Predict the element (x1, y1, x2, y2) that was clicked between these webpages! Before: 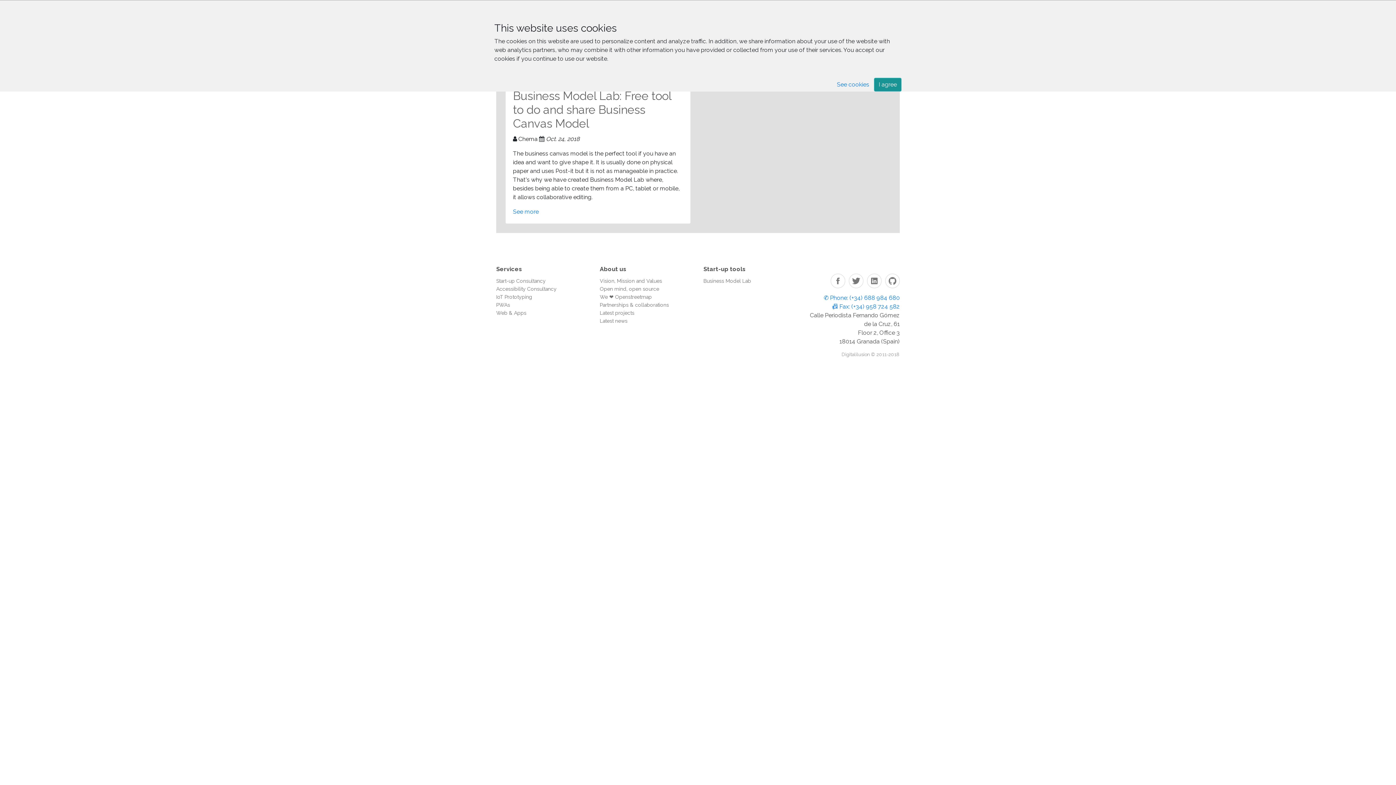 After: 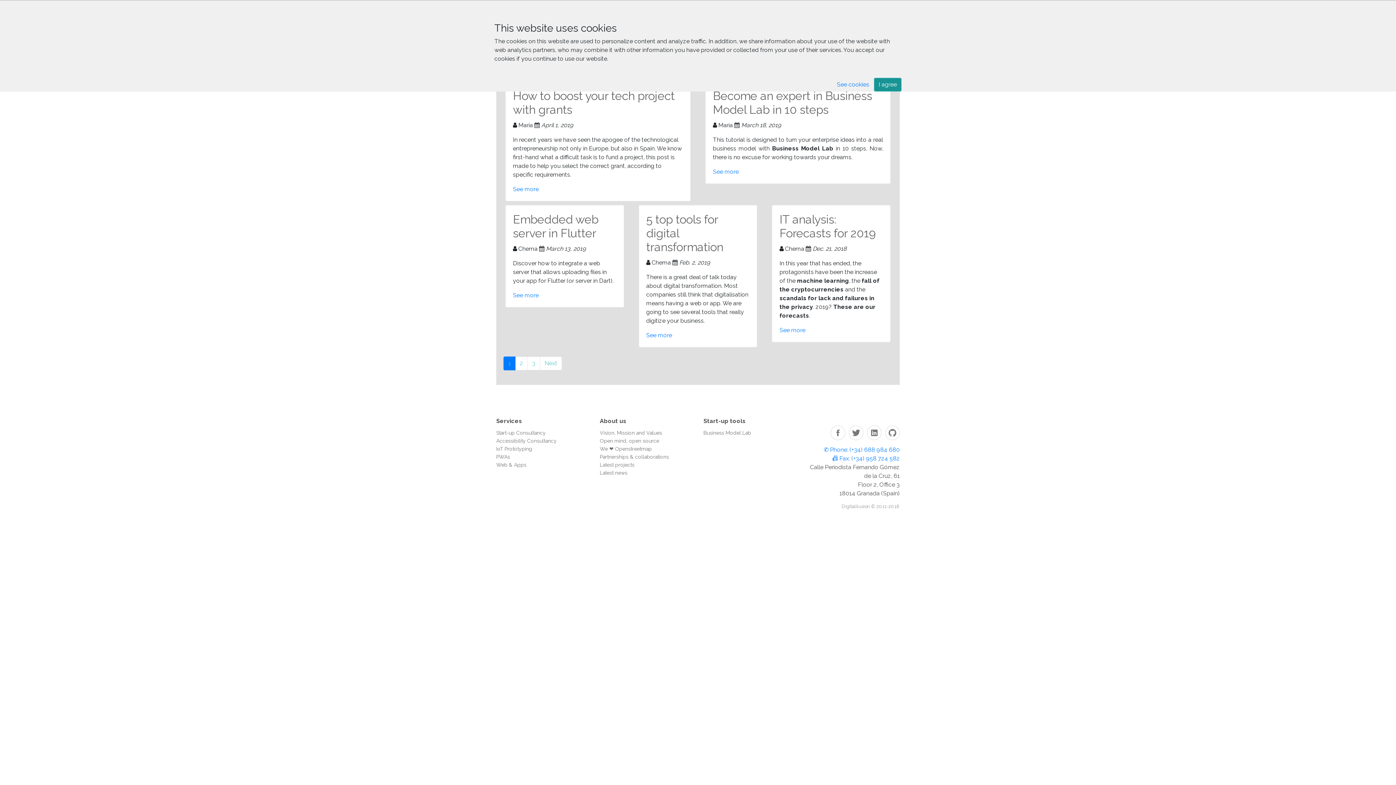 Action: bbox: (600, 318, 627, 323) label: Latest news